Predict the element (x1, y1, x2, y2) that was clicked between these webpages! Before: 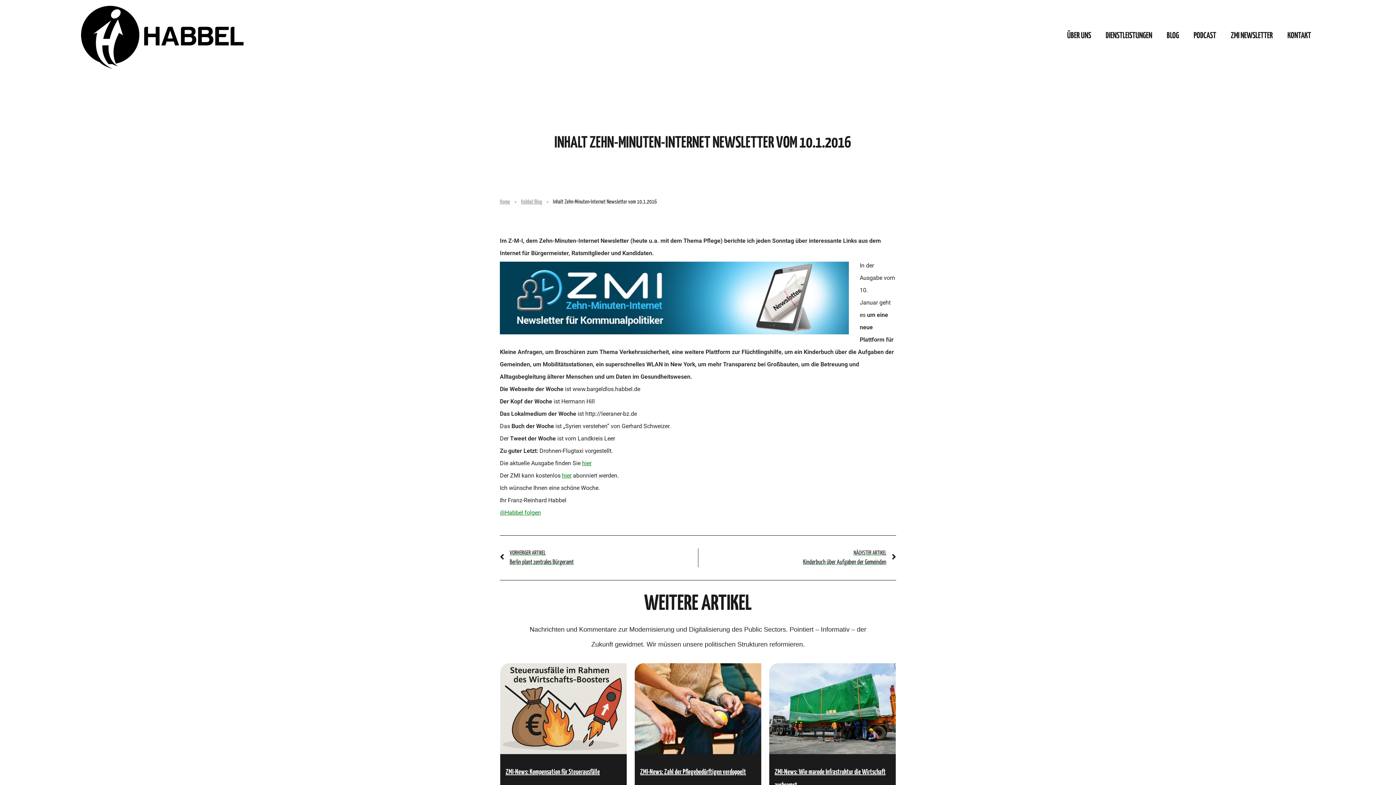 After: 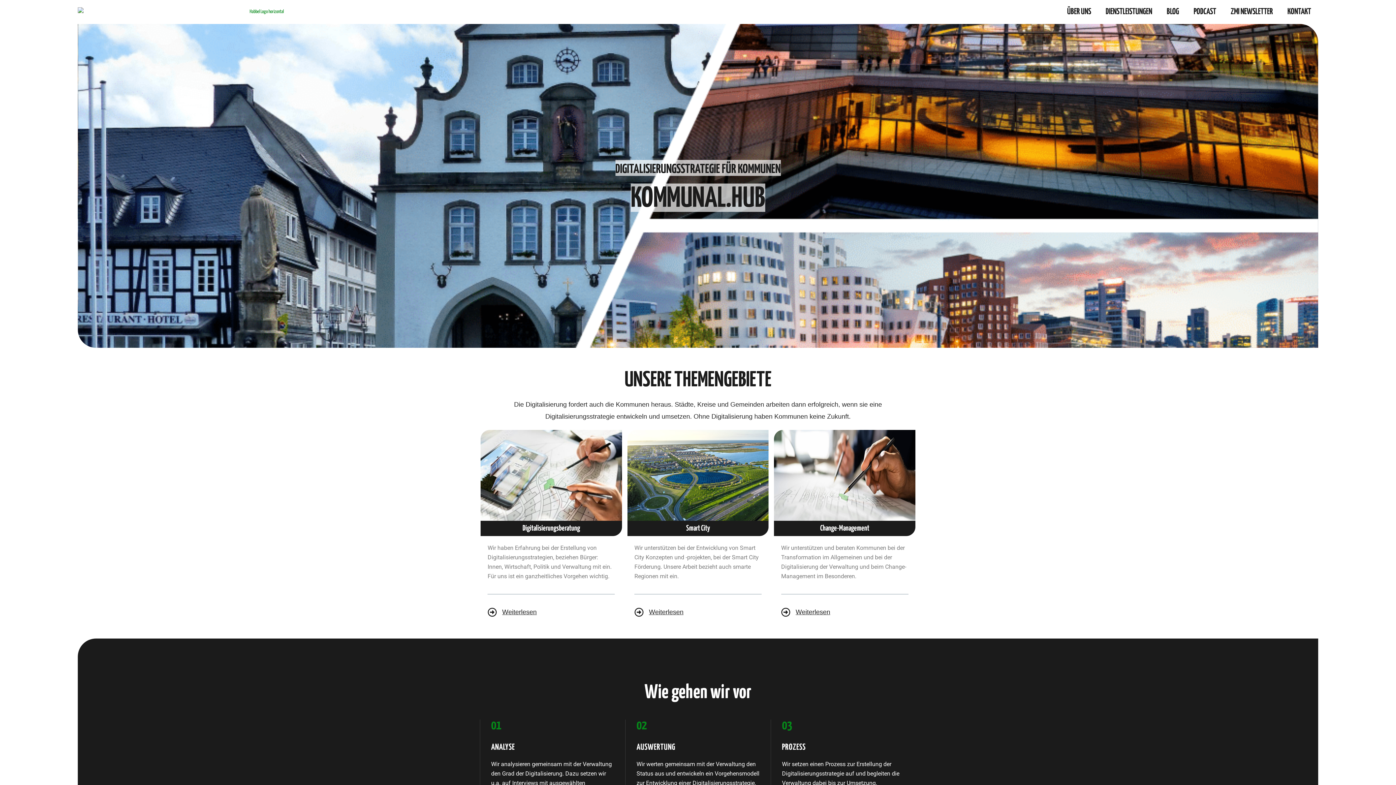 Action: label: Home bbox: (500, 199, 510, 204)